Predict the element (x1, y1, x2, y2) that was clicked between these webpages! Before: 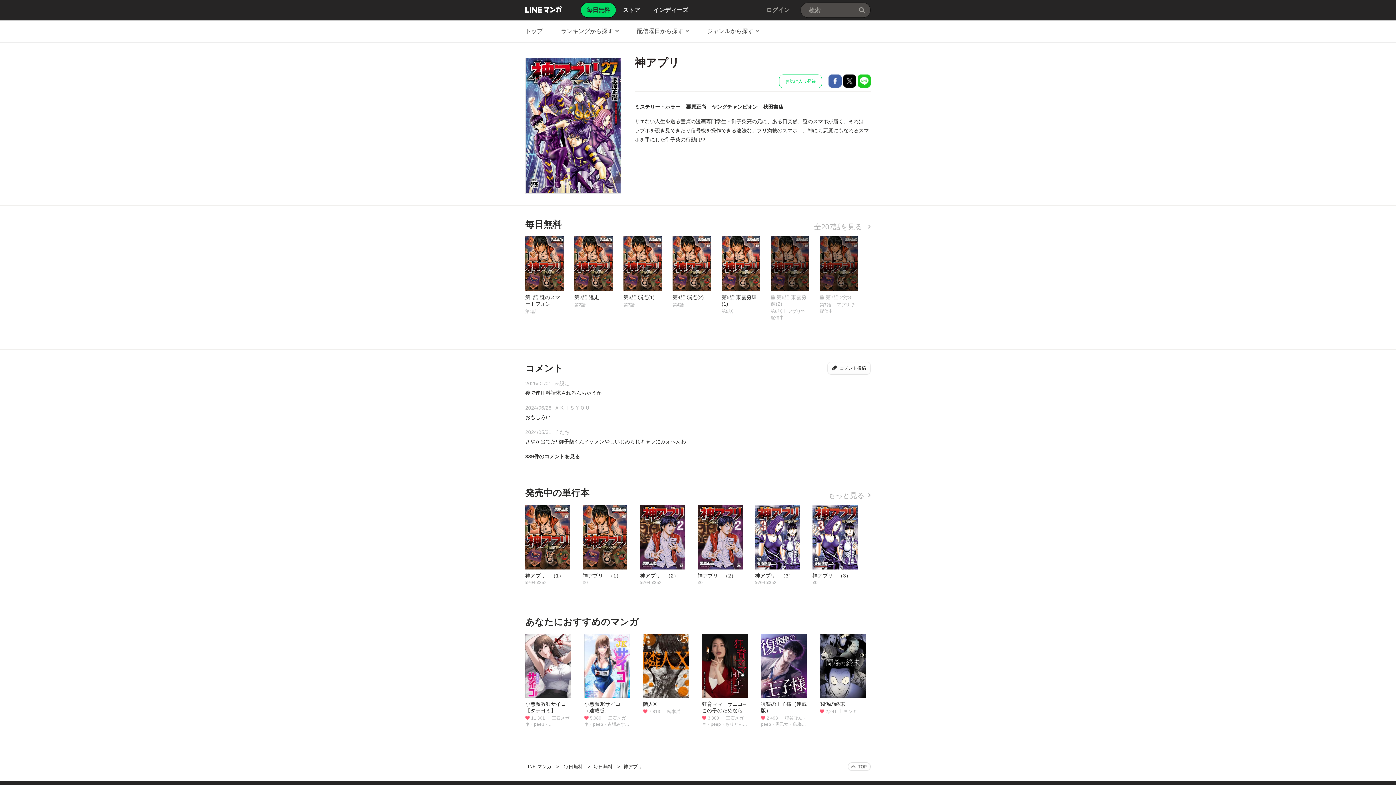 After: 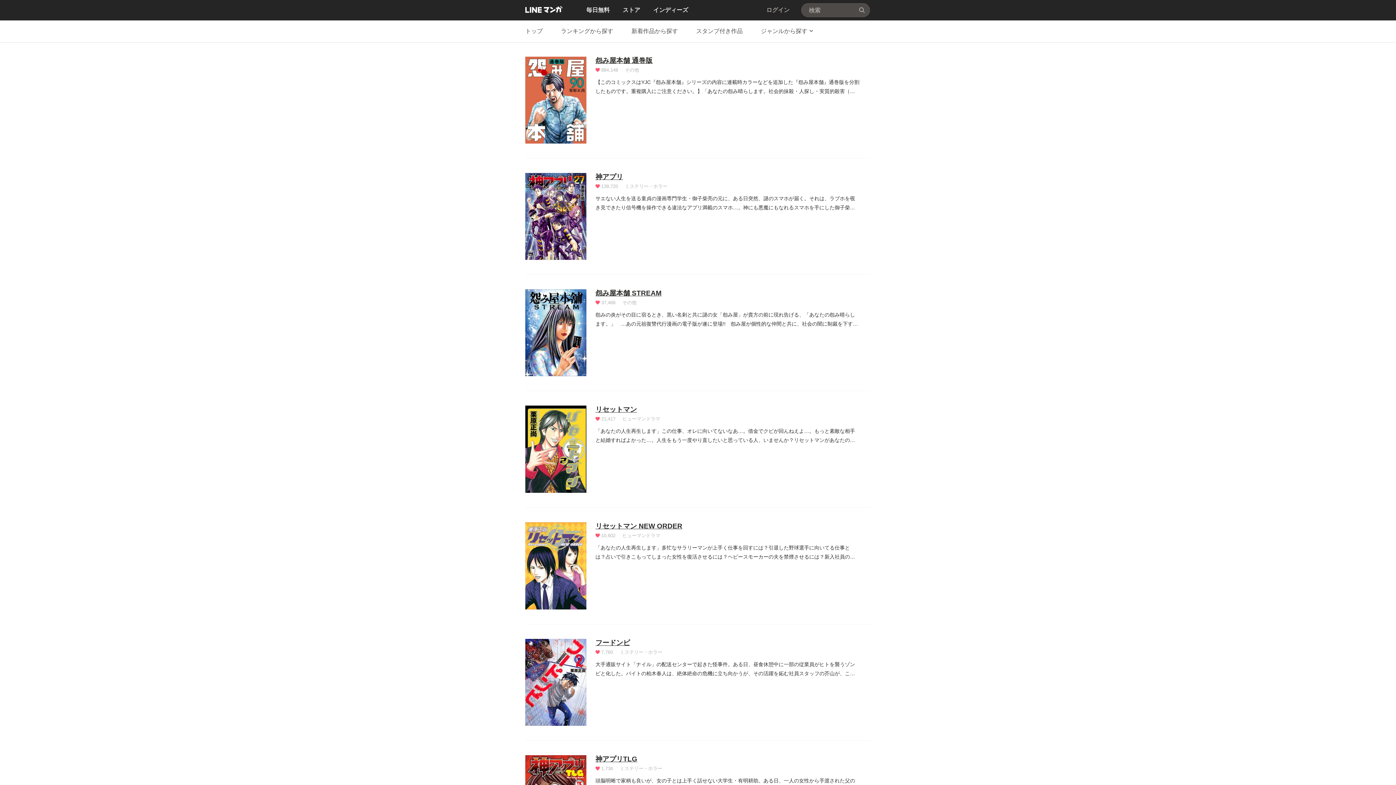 Action: label: 栗原正尚 bbox: (686, 104, 706, 109)